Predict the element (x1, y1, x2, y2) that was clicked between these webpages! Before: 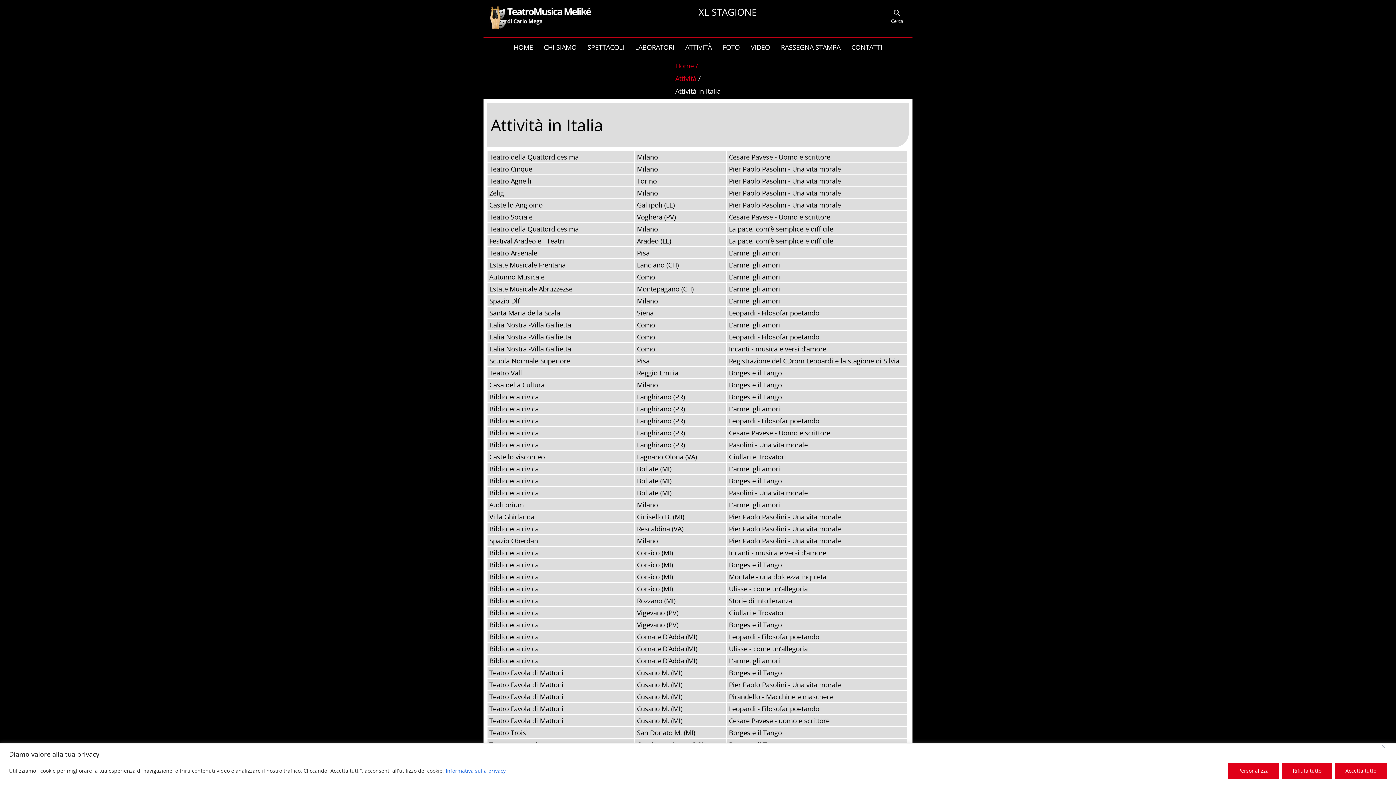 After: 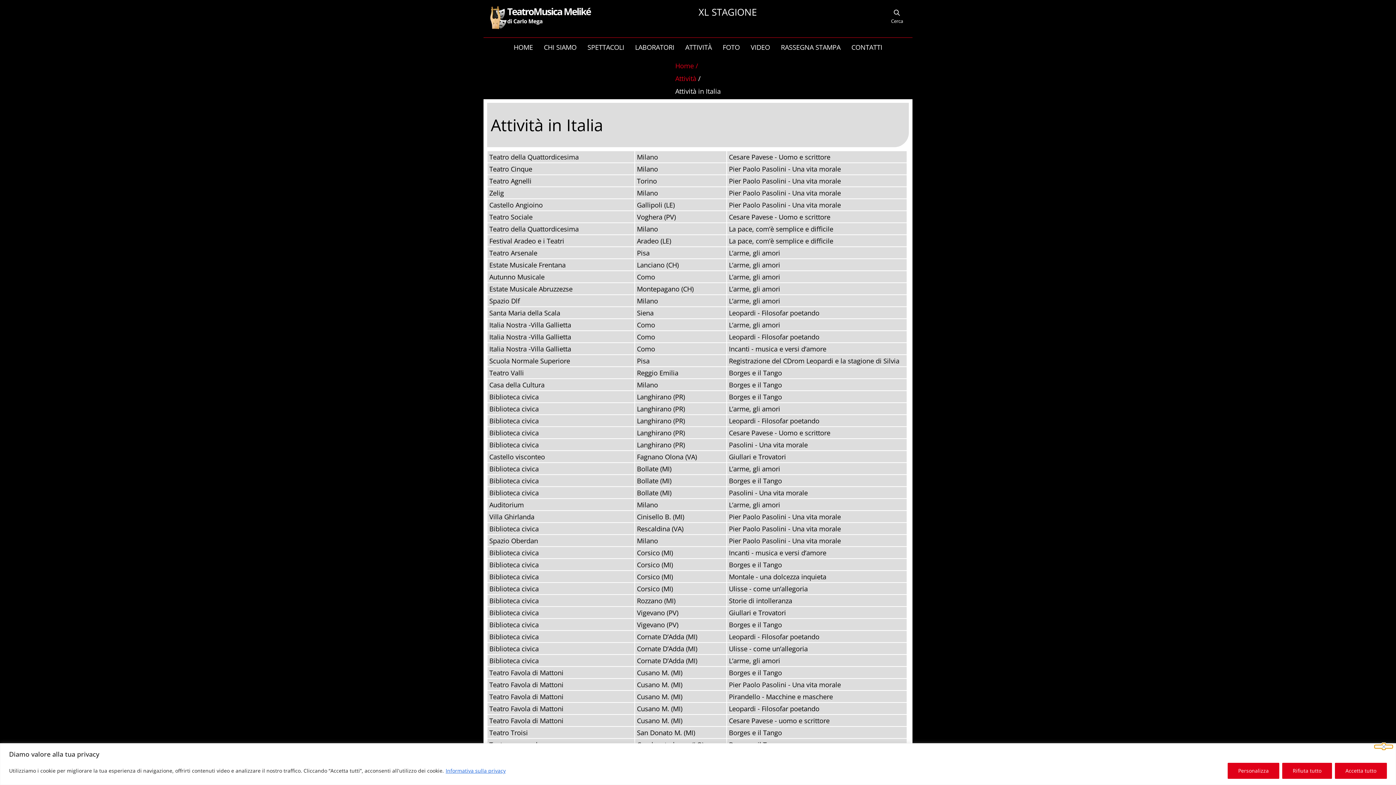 Action: bbox: (1374, 745, 1393, 748) label: Vicino